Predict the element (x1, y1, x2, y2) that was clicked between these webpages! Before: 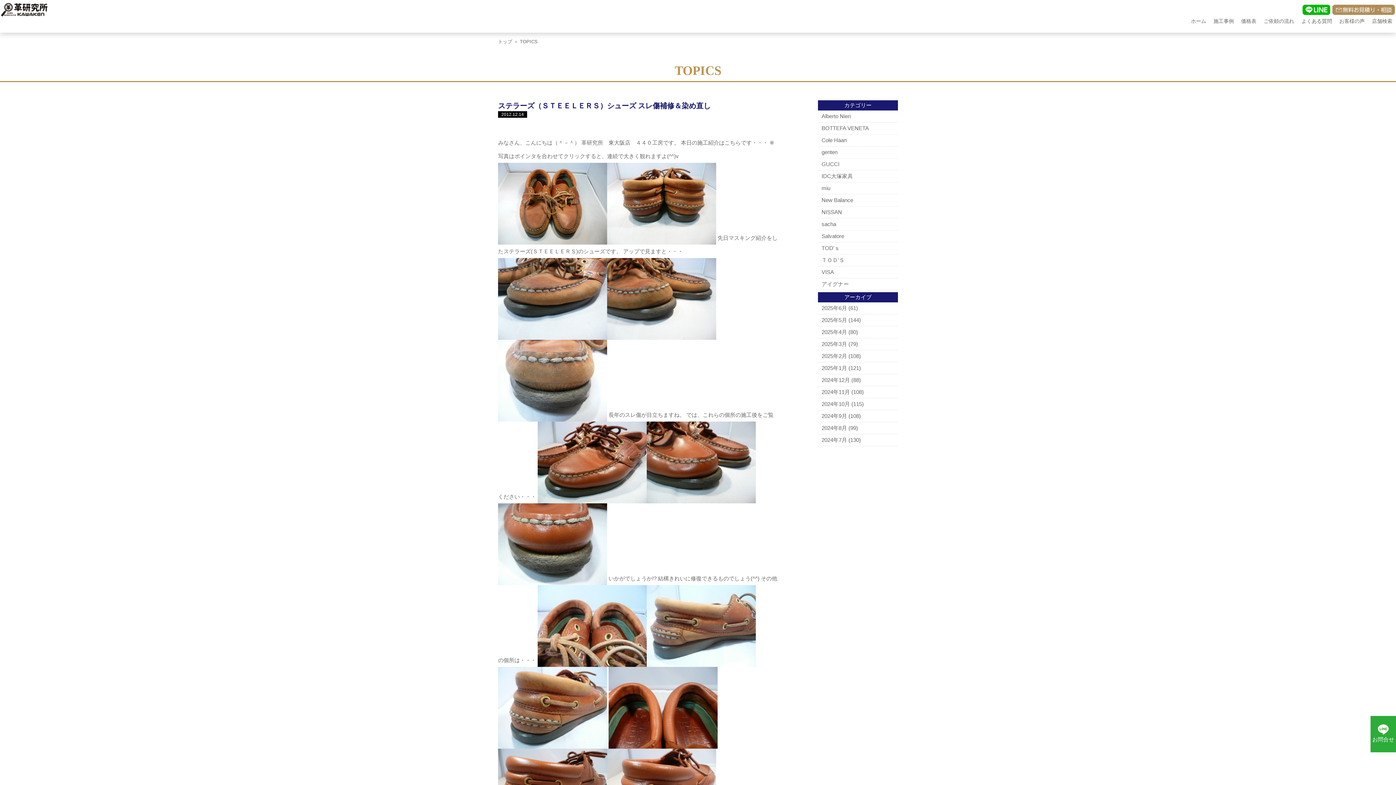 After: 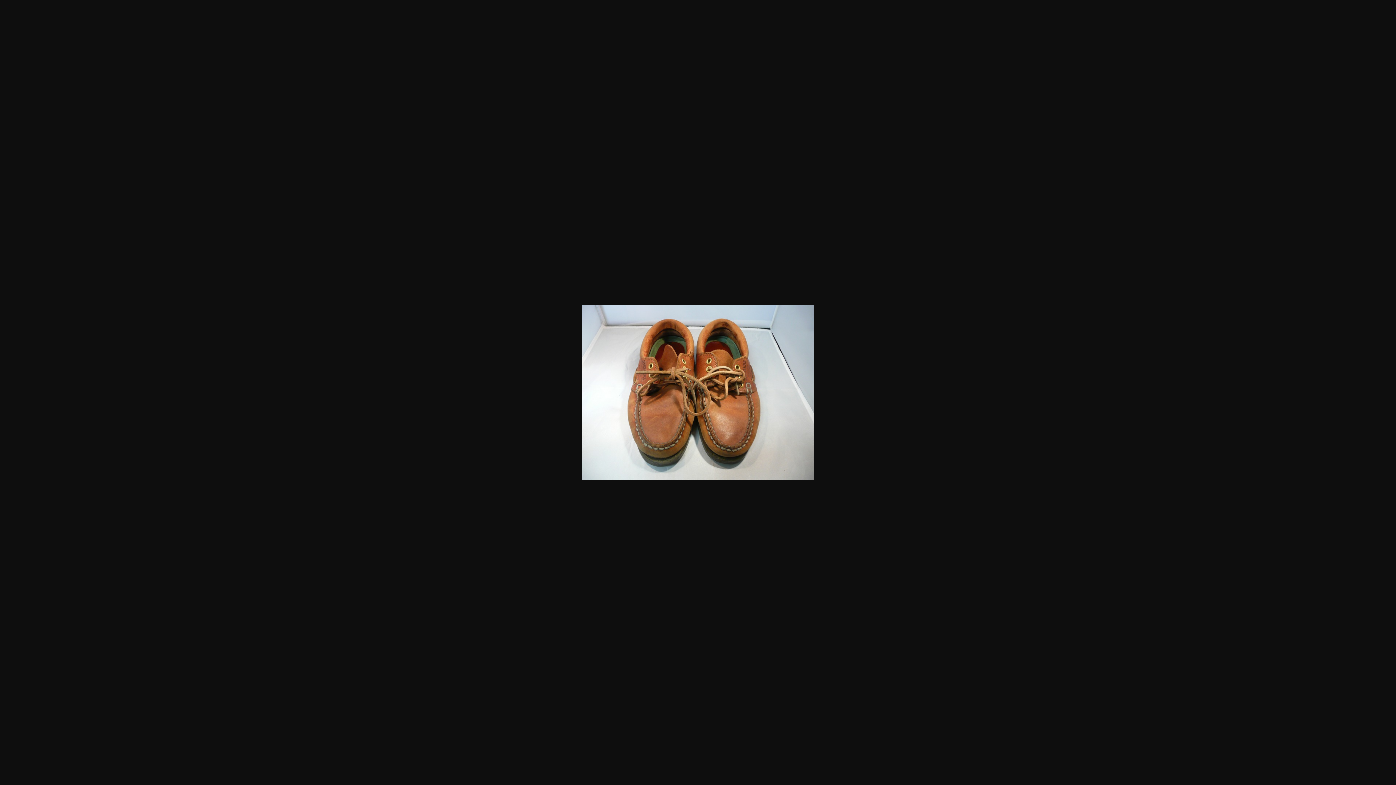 Action: bbox: (498, 234, 607, 241)